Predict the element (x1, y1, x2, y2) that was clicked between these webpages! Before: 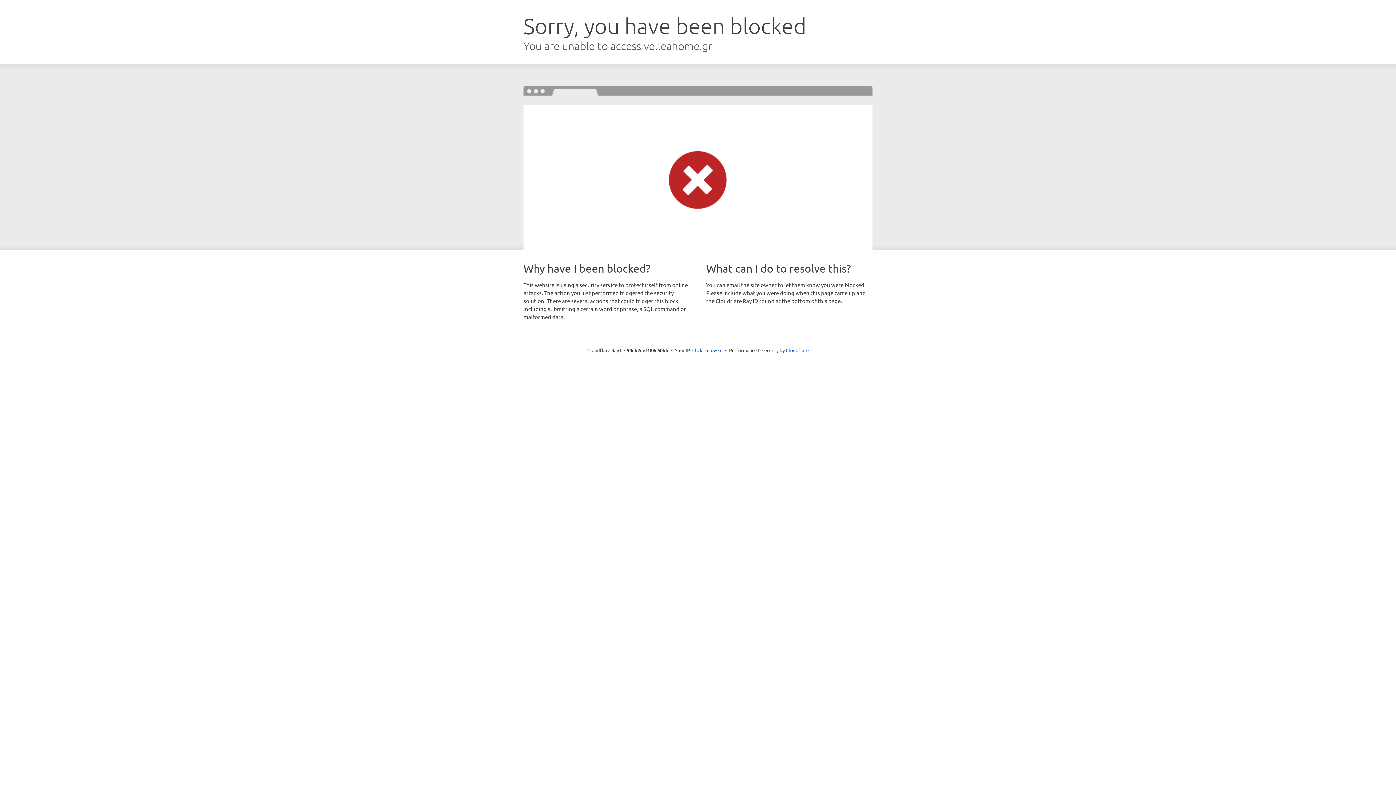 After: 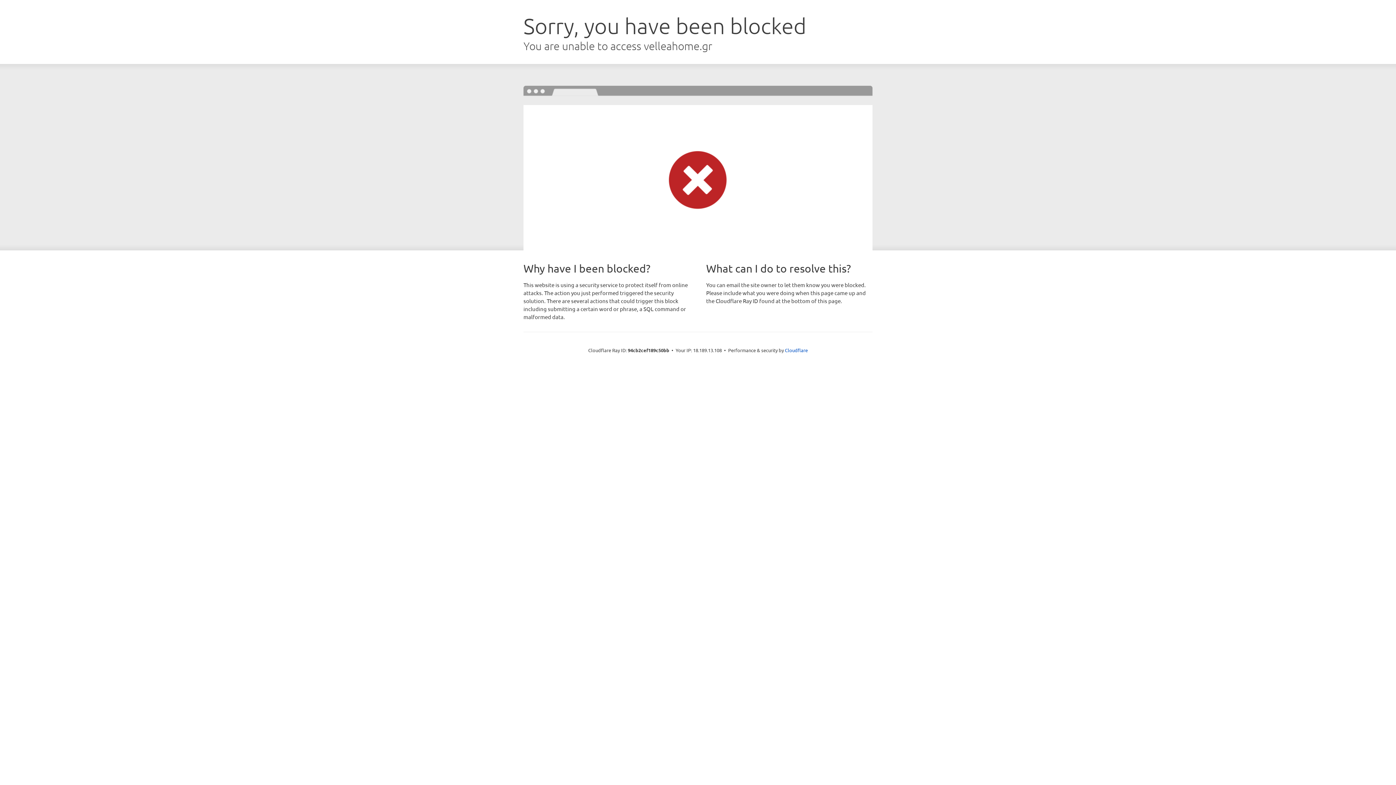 Action: bbox: (692, 346, 722, 353) label: Click to reveal